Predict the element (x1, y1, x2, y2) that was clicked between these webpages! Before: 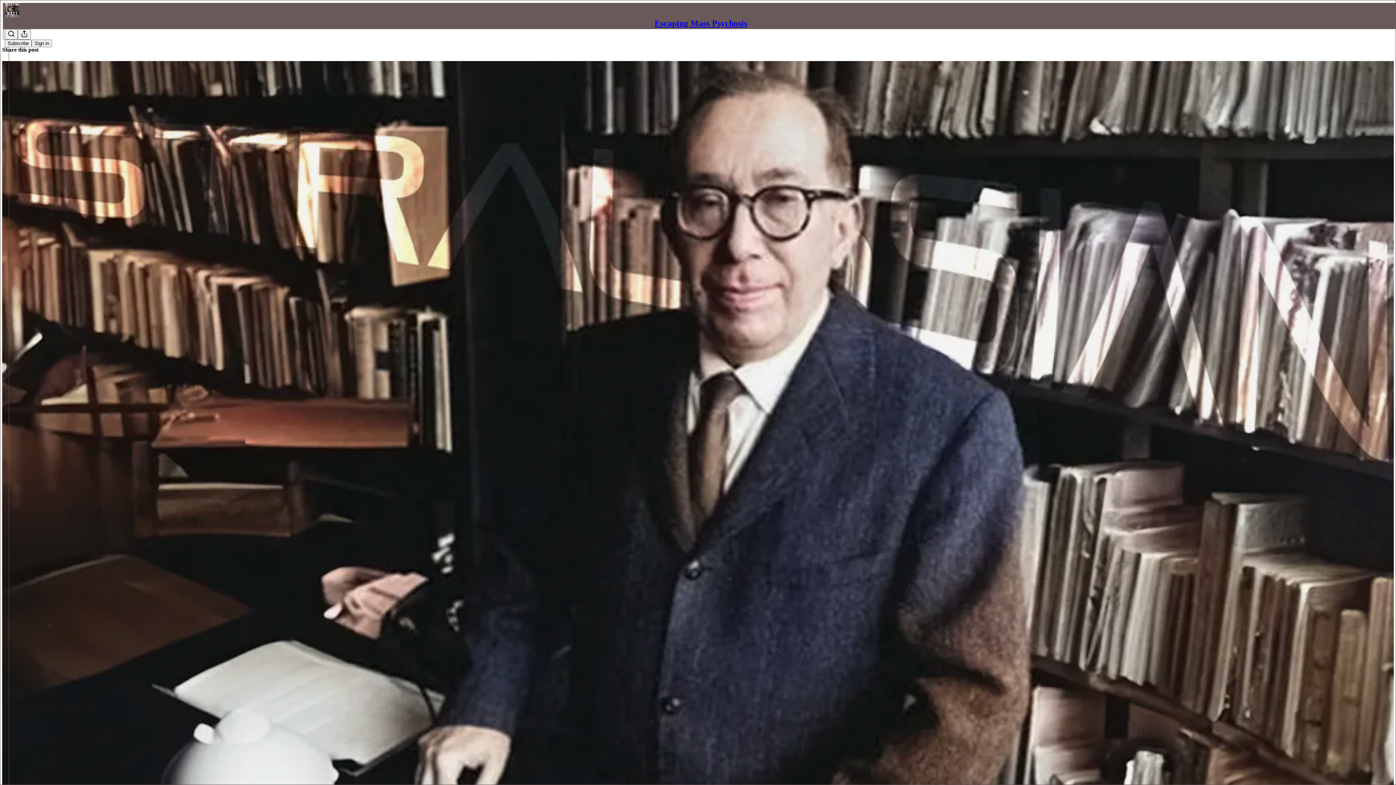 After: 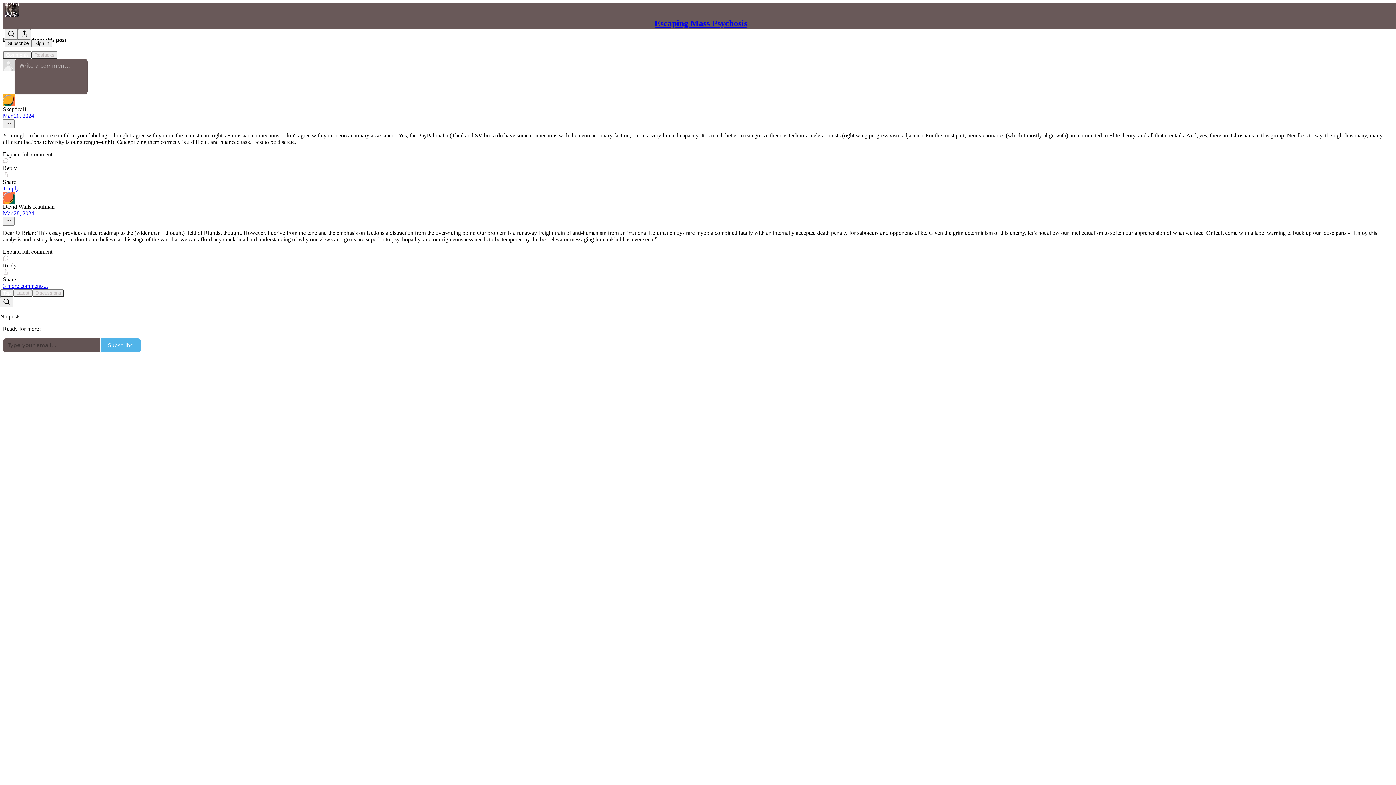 Action: bbox: (2, 60, 1394, 810) label: Escaping Mass Psychosis
The Straussian Deception of Conservatives